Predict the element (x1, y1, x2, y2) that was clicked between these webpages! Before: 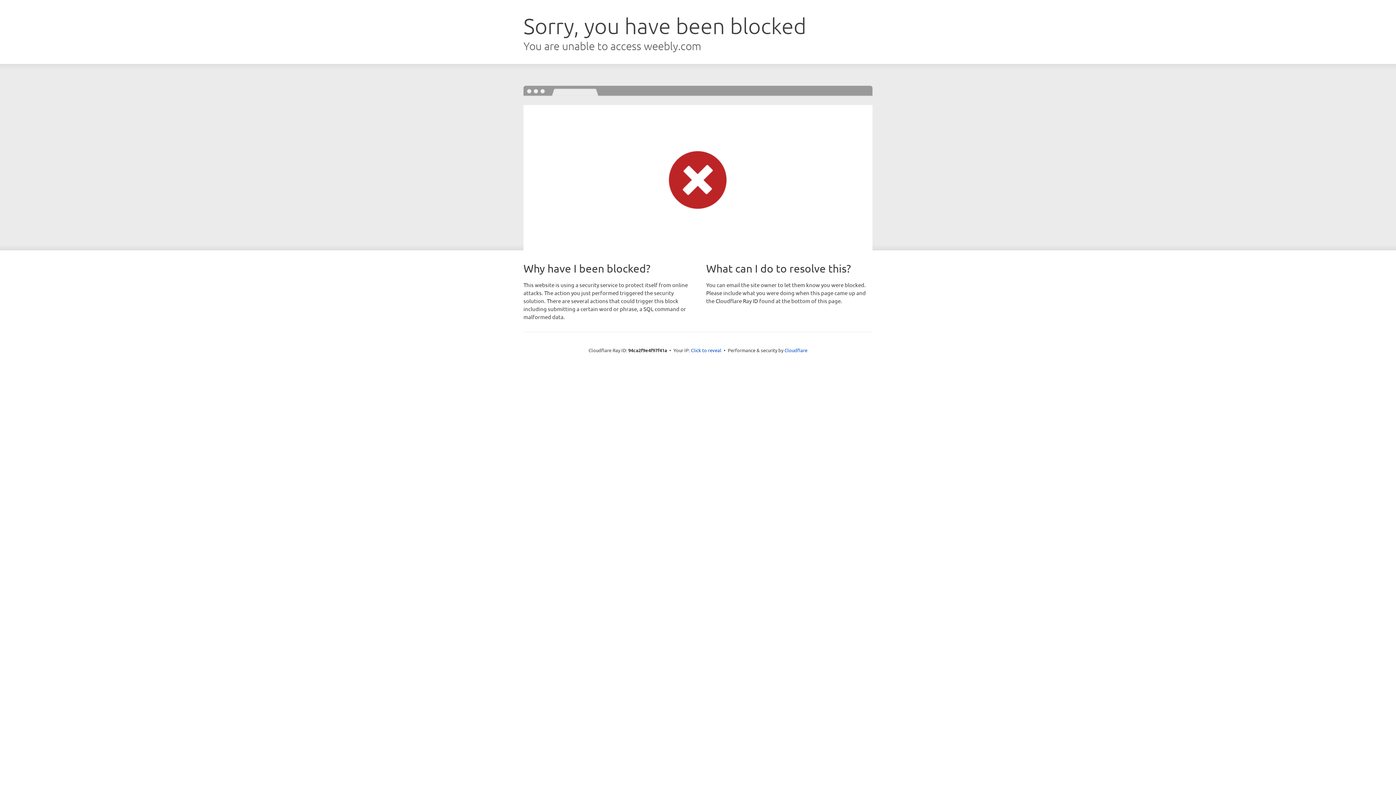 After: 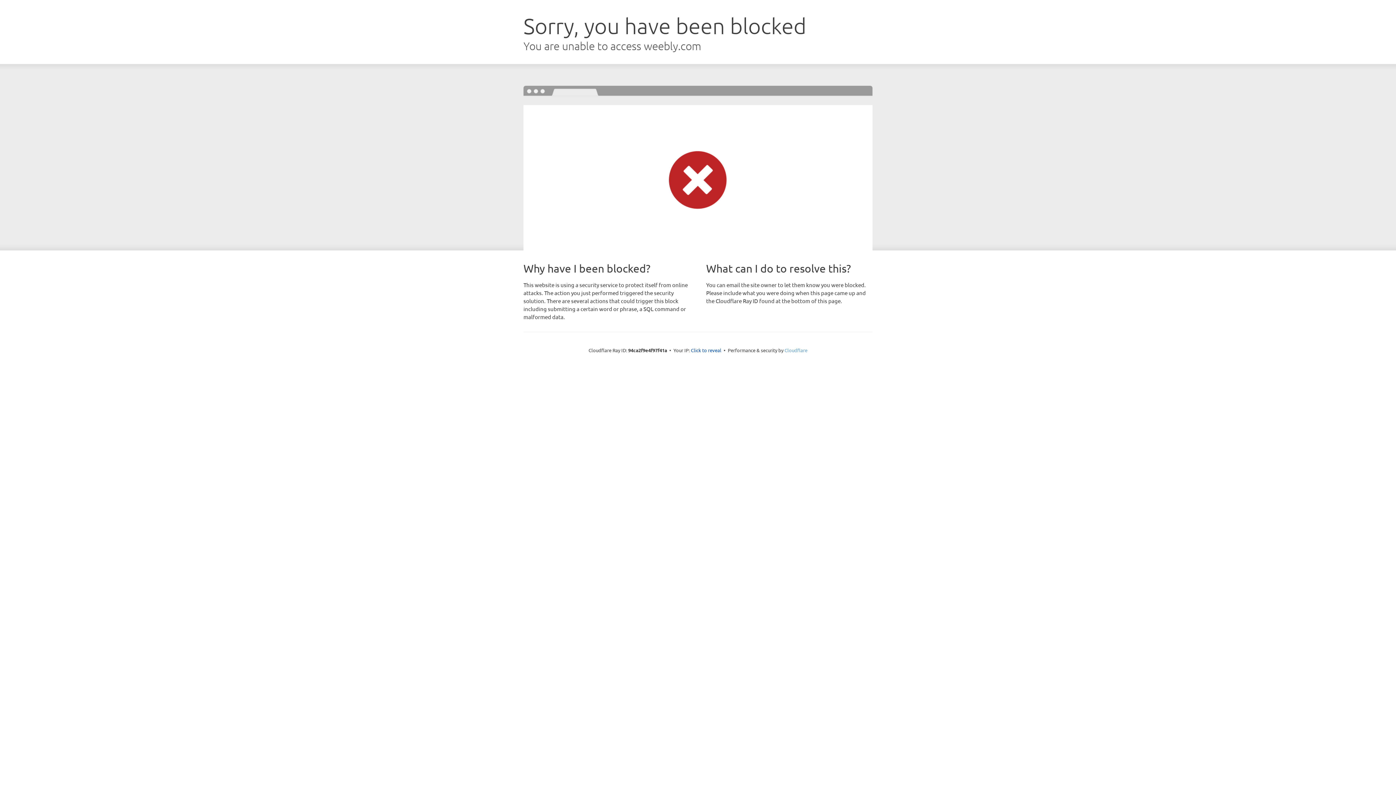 Action: label: Cloudflare bbox: (784, 347, 807, 353)